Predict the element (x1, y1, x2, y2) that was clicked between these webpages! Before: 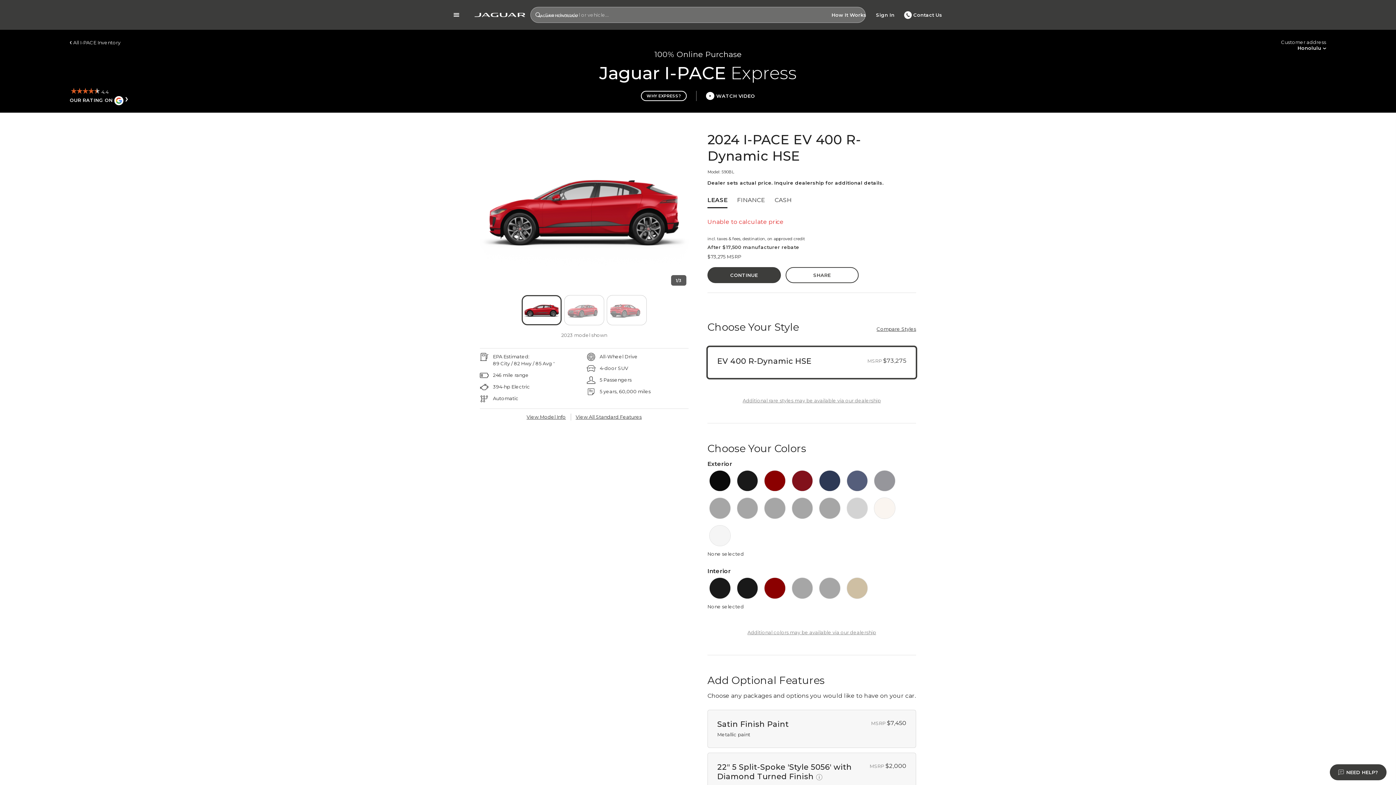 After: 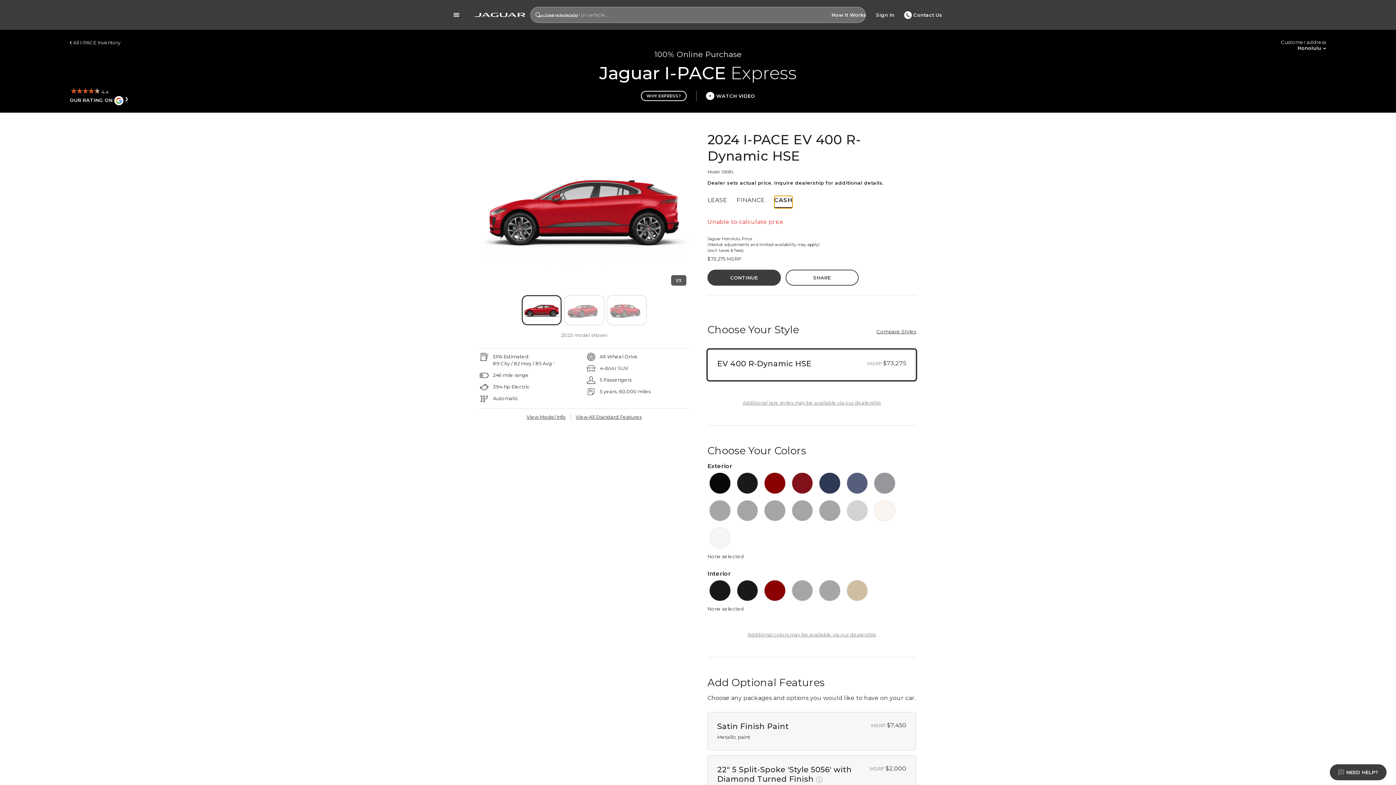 Action: label: CASH bbox: (774, 196, 791, 207)